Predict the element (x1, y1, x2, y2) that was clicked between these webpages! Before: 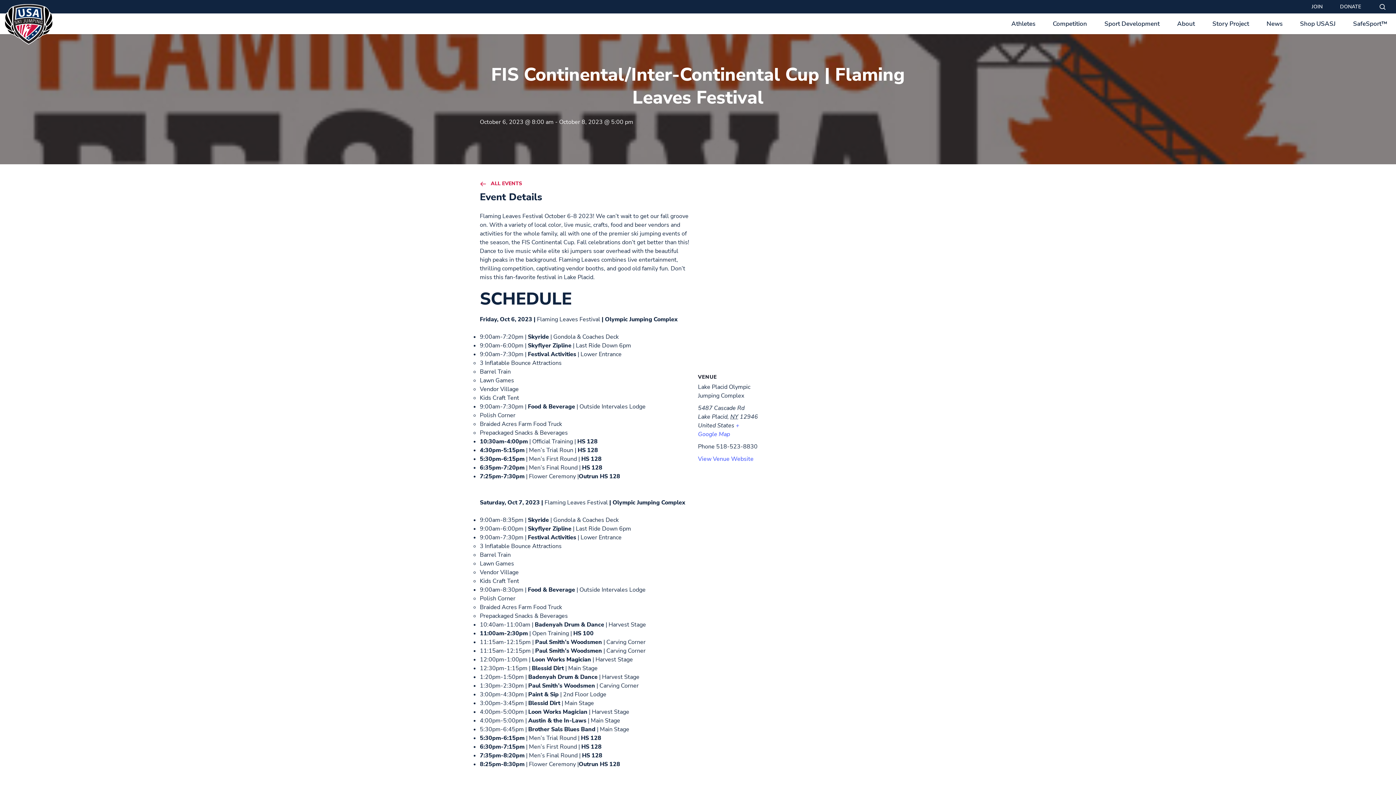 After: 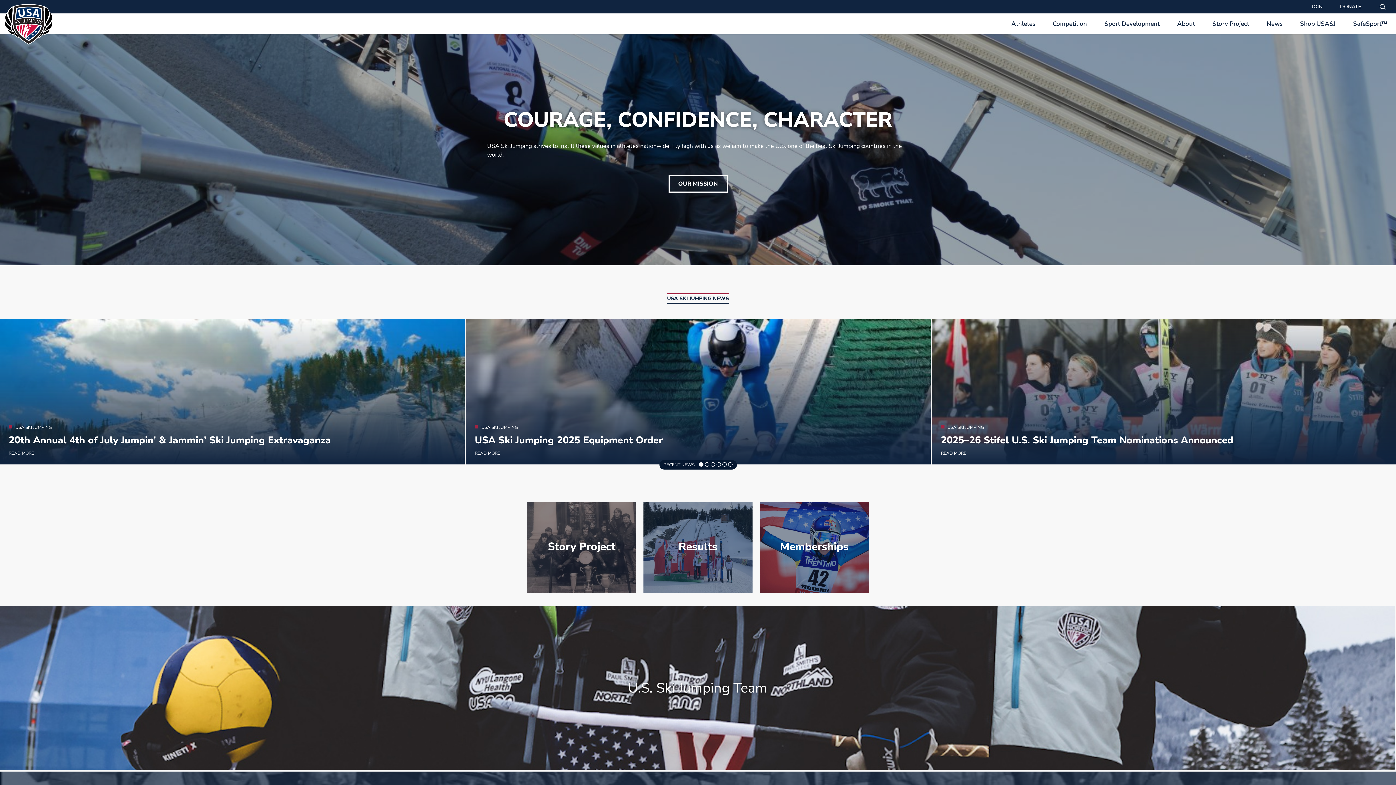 Action: bbox: (0, 40, 53, 48)